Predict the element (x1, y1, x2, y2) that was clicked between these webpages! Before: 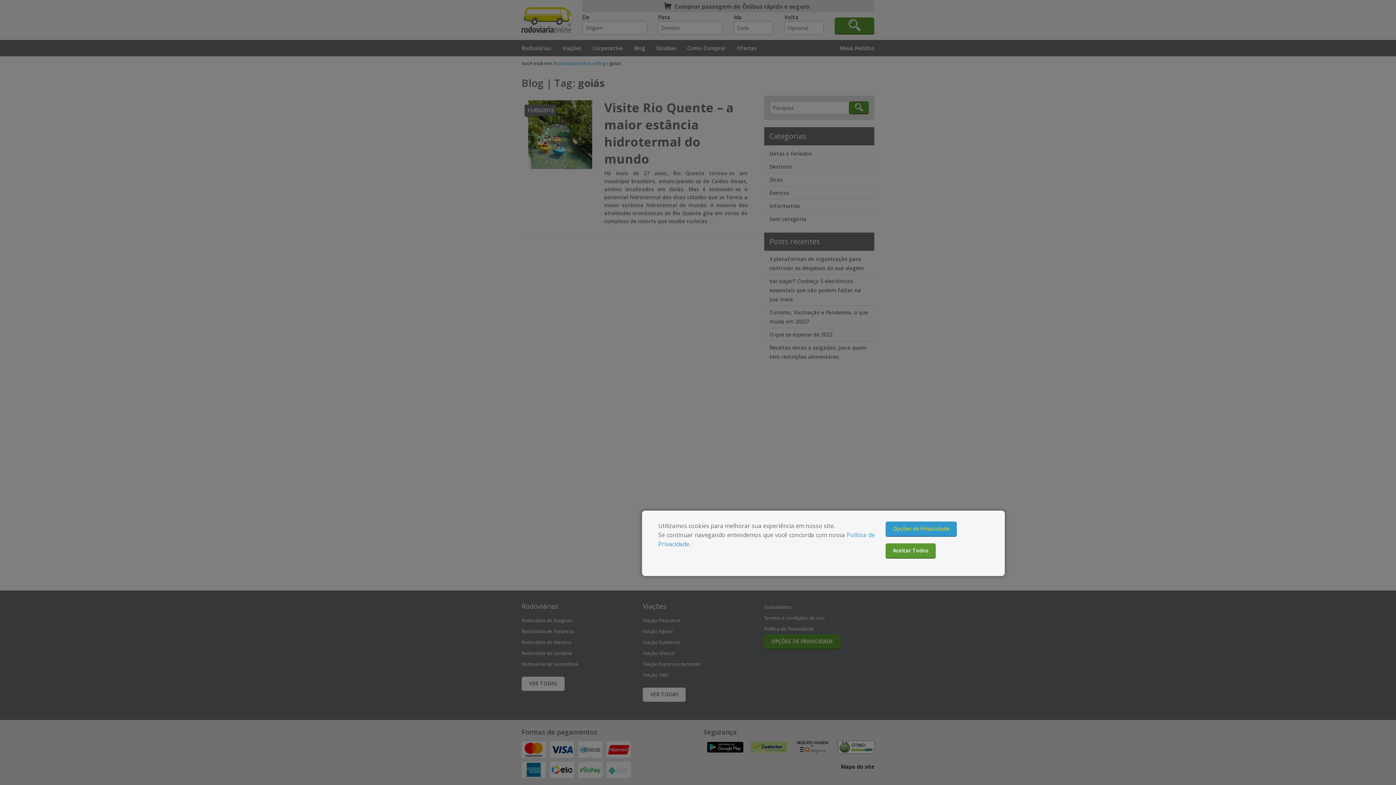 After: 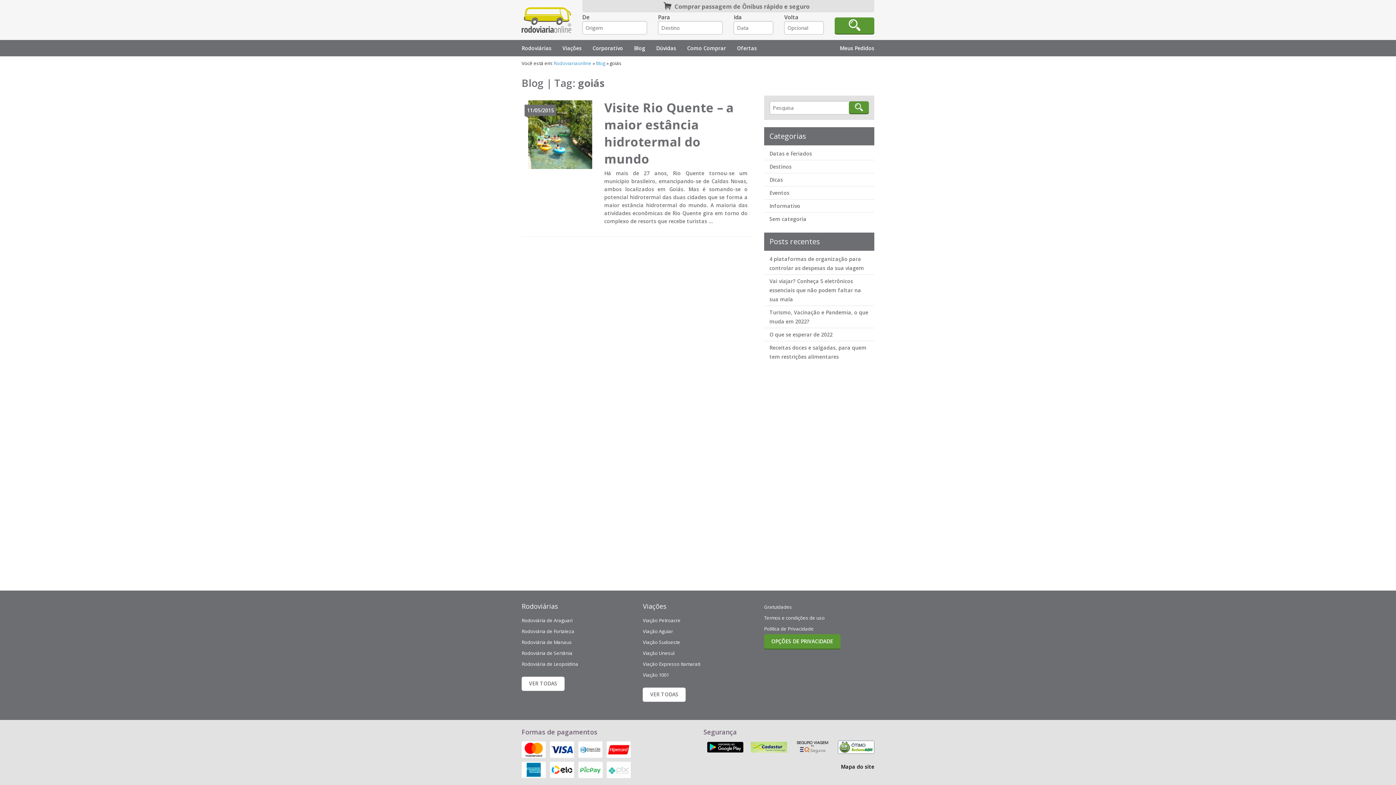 Action: bbox: (885, 543, 936, 558) label: Aceitar Todos